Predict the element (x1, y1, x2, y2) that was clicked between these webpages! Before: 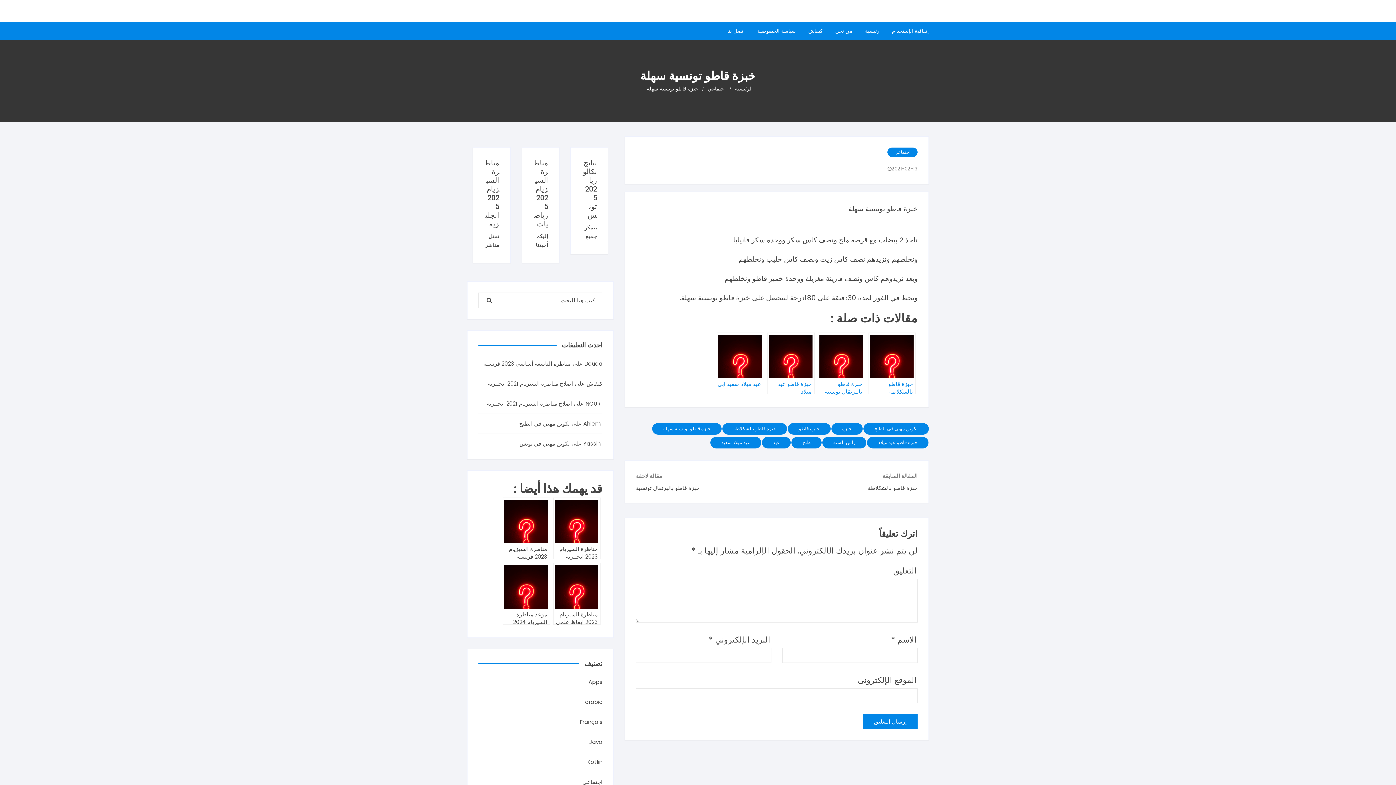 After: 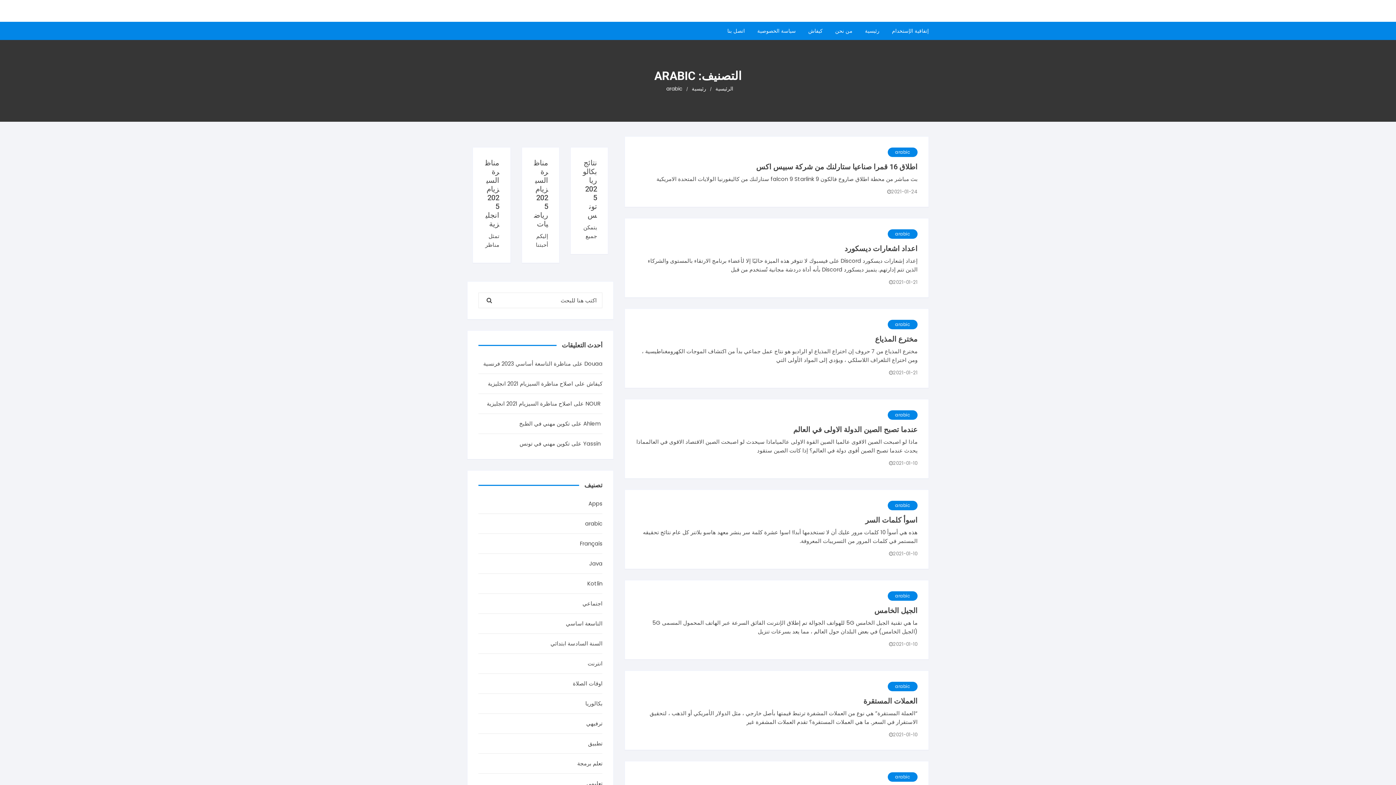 Action: bbox: (585, 698, 602, 706) label: arabic